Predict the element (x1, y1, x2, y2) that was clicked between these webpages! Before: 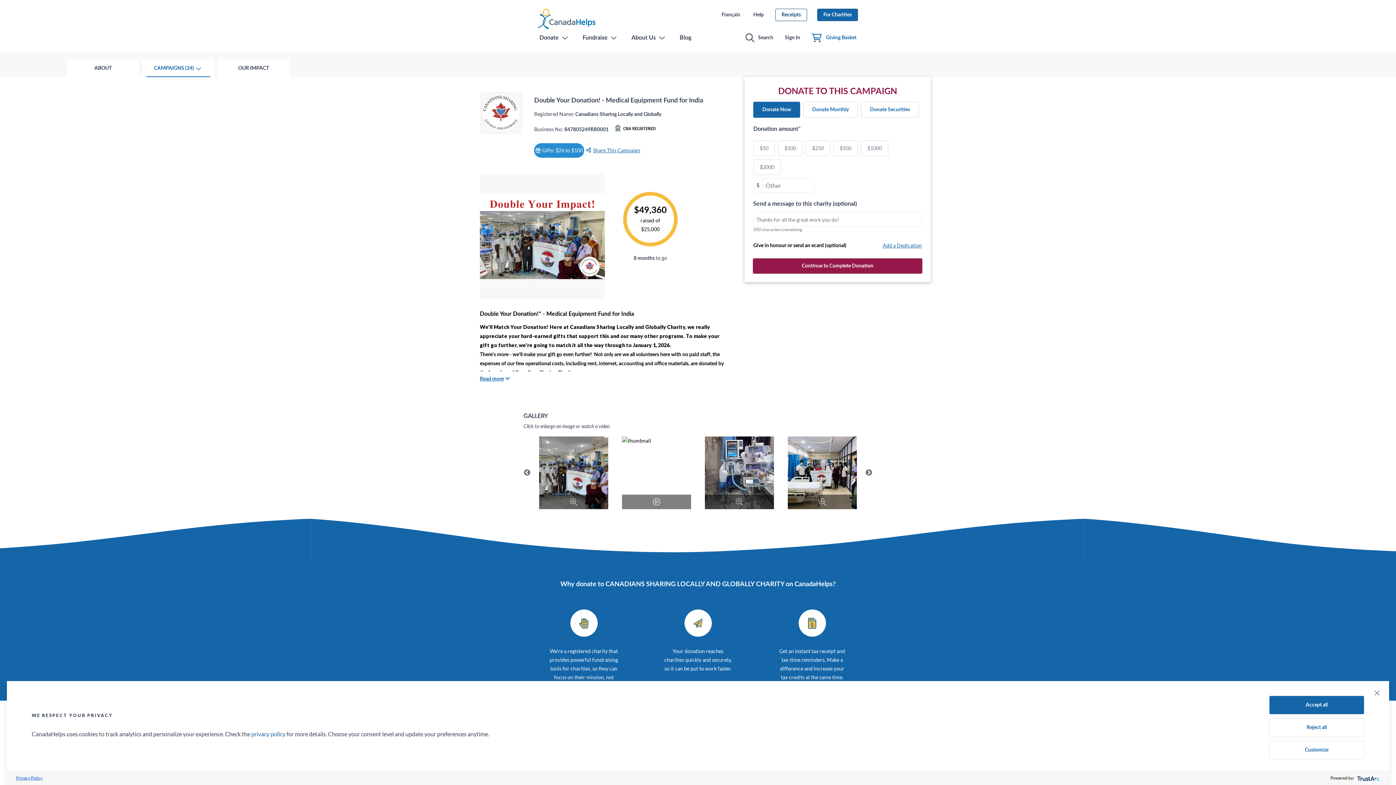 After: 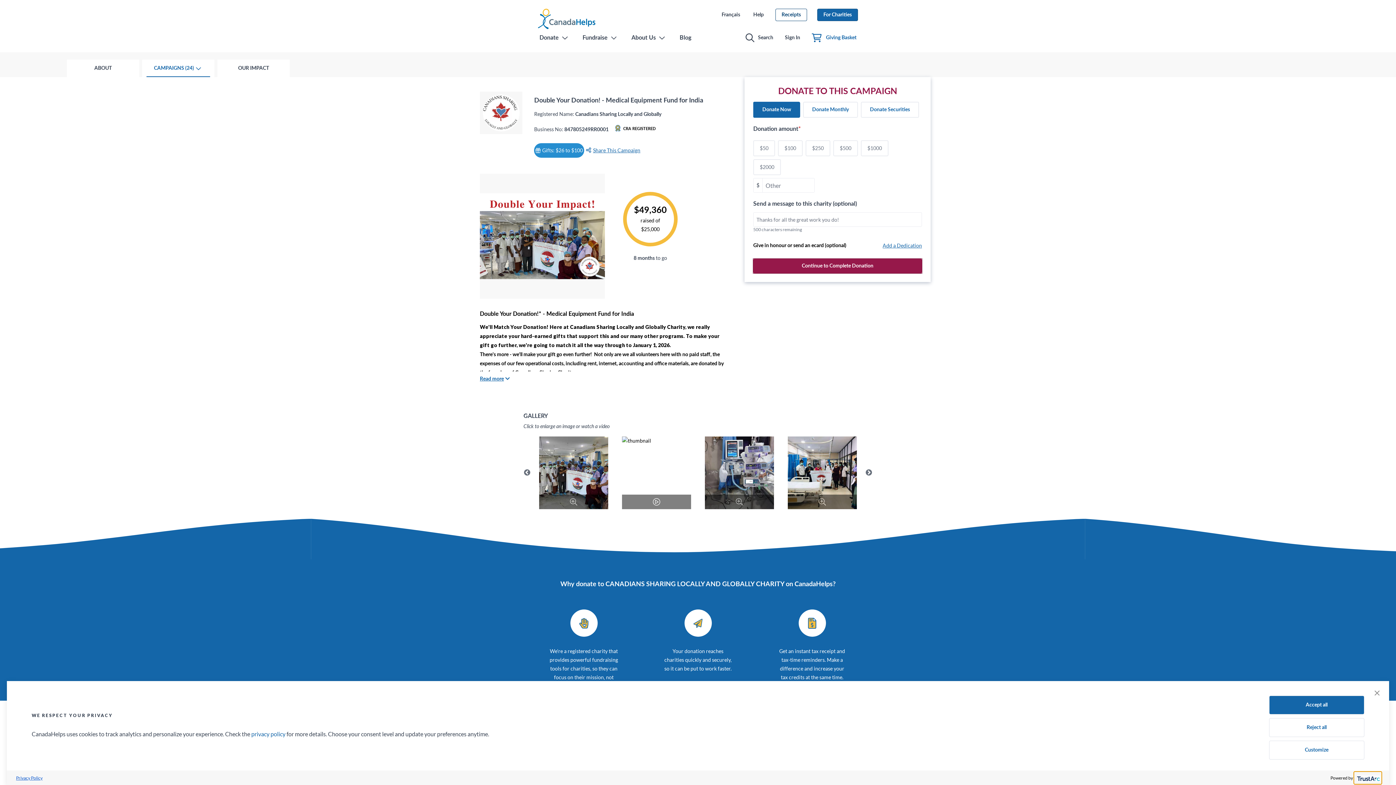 Action: bbox: (1354, 772, 1381, 784) label: trustarc